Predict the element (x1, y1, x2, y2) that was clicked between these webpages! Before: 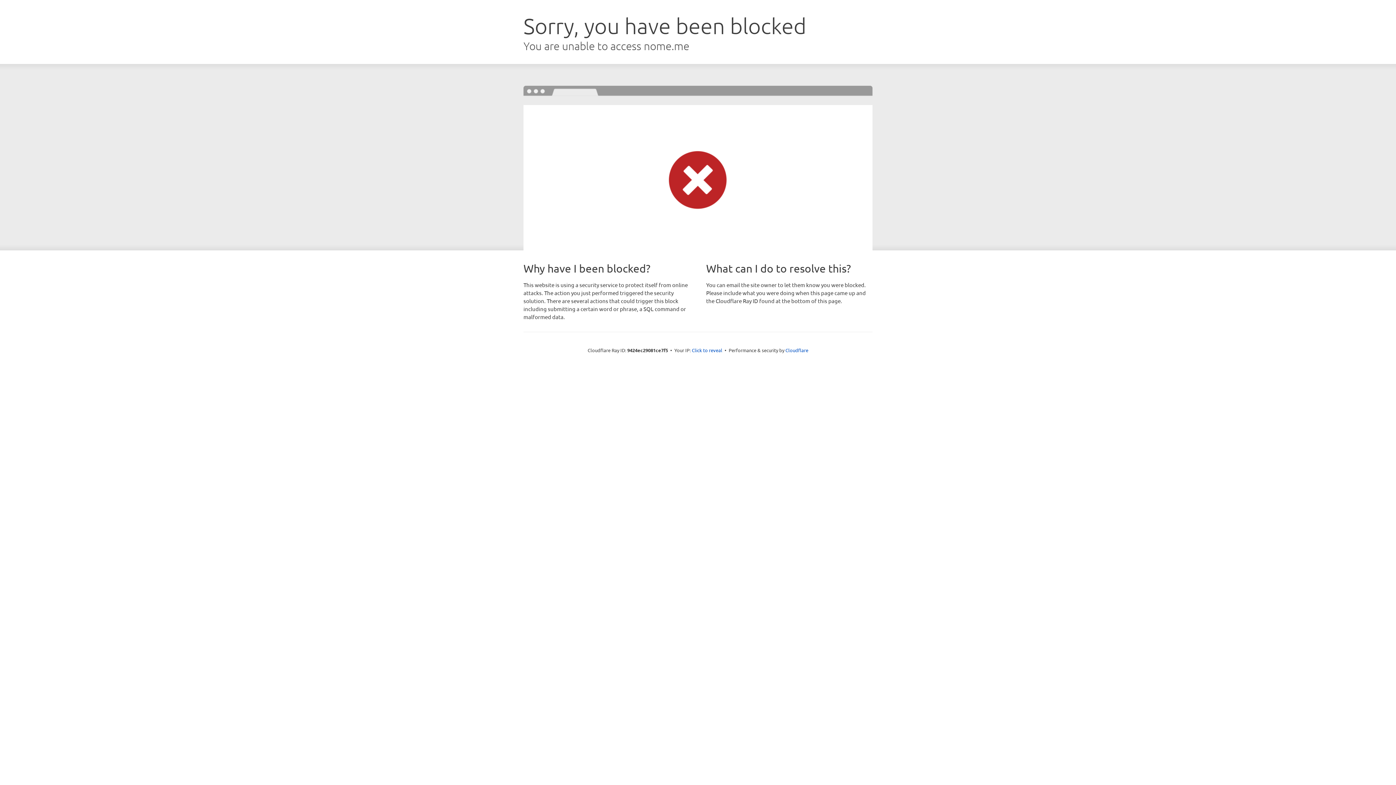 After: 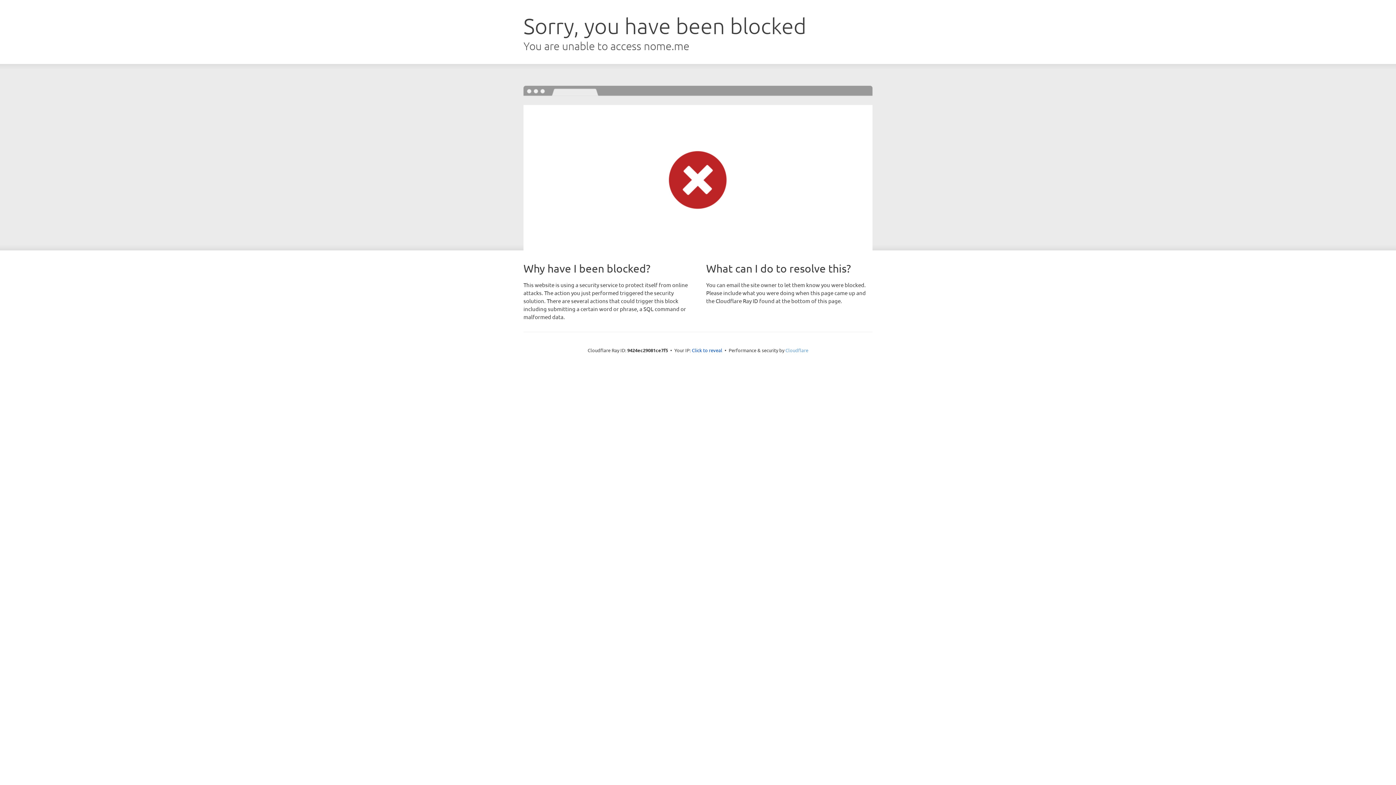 Action: label: Cloudflare bbox: (785, 347, 808, 353)